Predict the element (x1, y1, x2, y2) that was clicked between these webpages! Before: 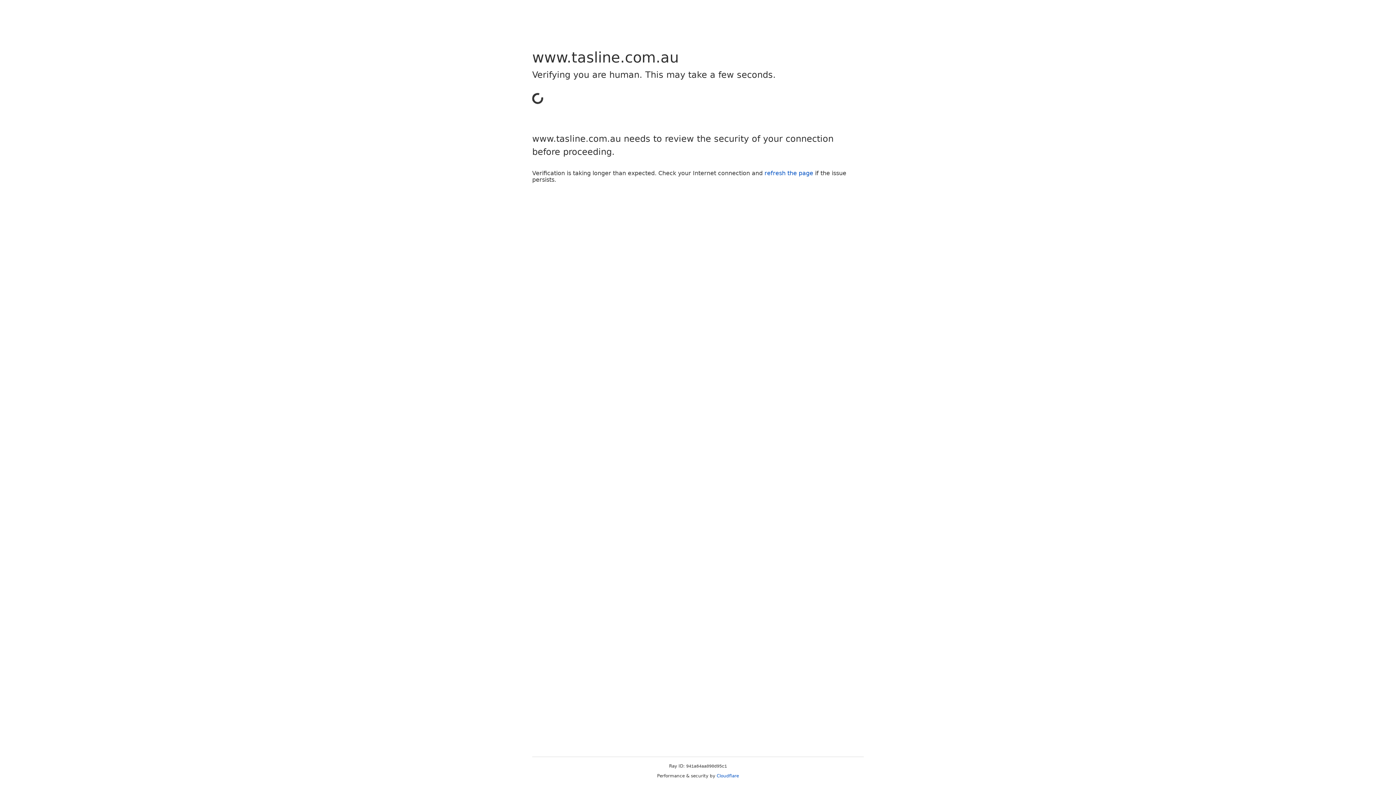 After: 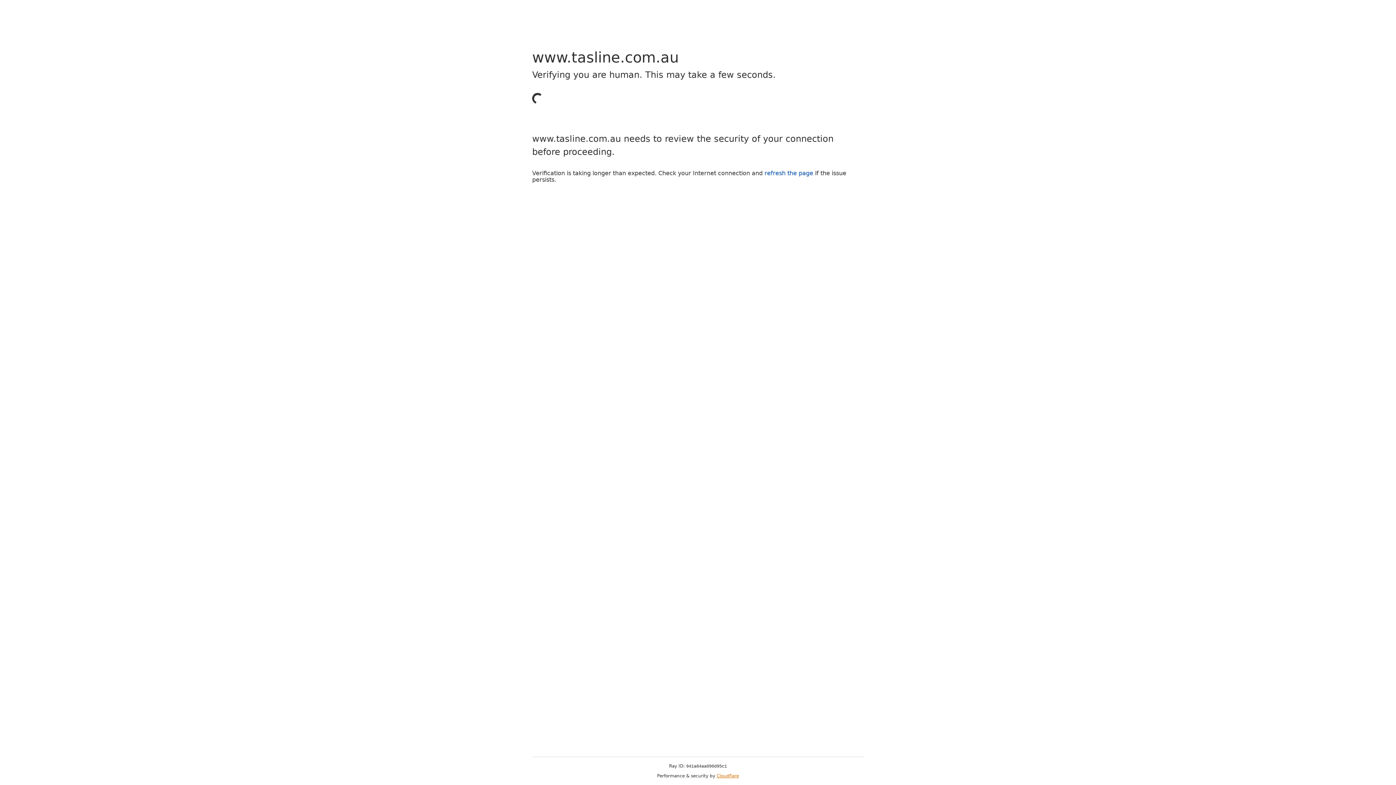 Action: bbox: (716, 773, 739, 778) label: Cloudflare